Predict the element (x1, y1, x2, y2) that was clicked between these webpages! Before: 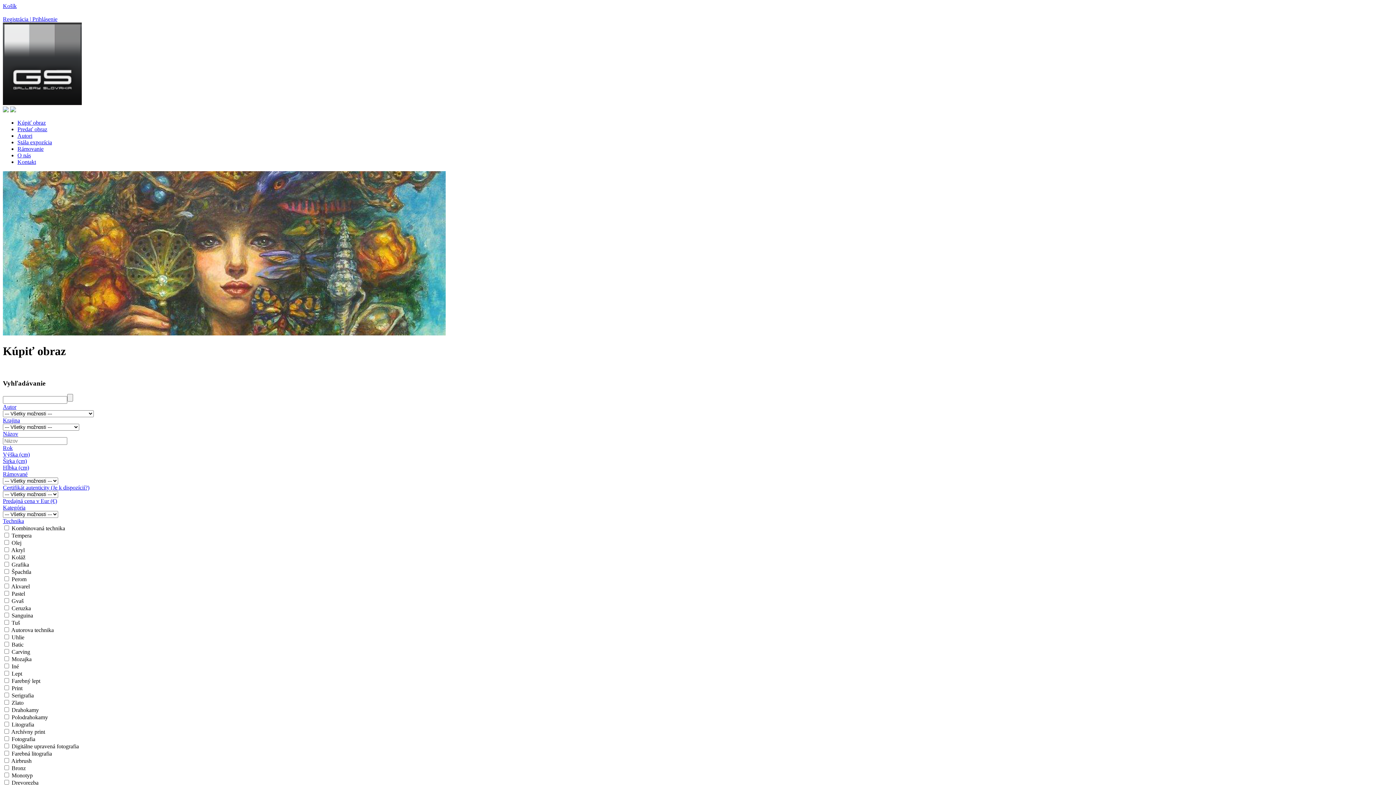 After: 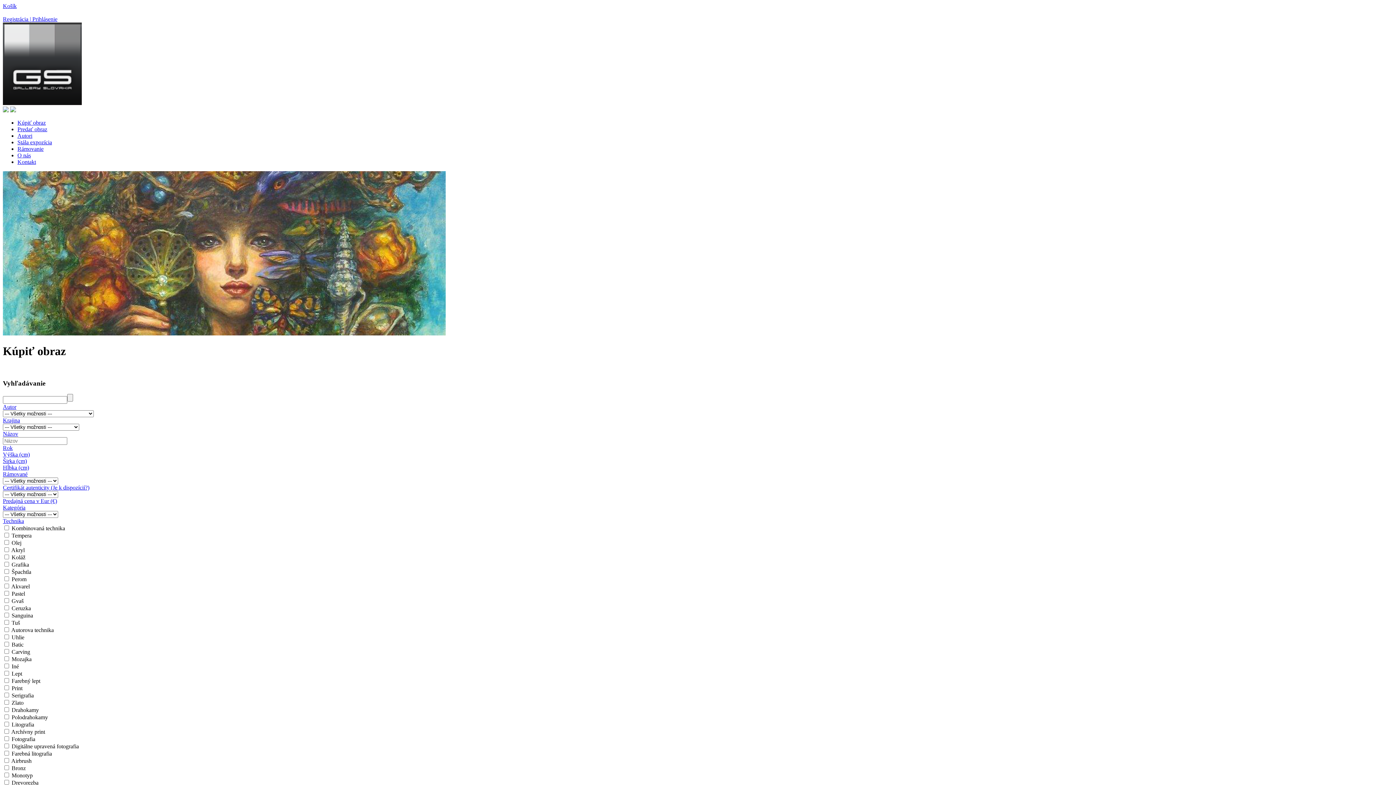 Action: label: Rámované bbox: (2, 471, 27, 477)